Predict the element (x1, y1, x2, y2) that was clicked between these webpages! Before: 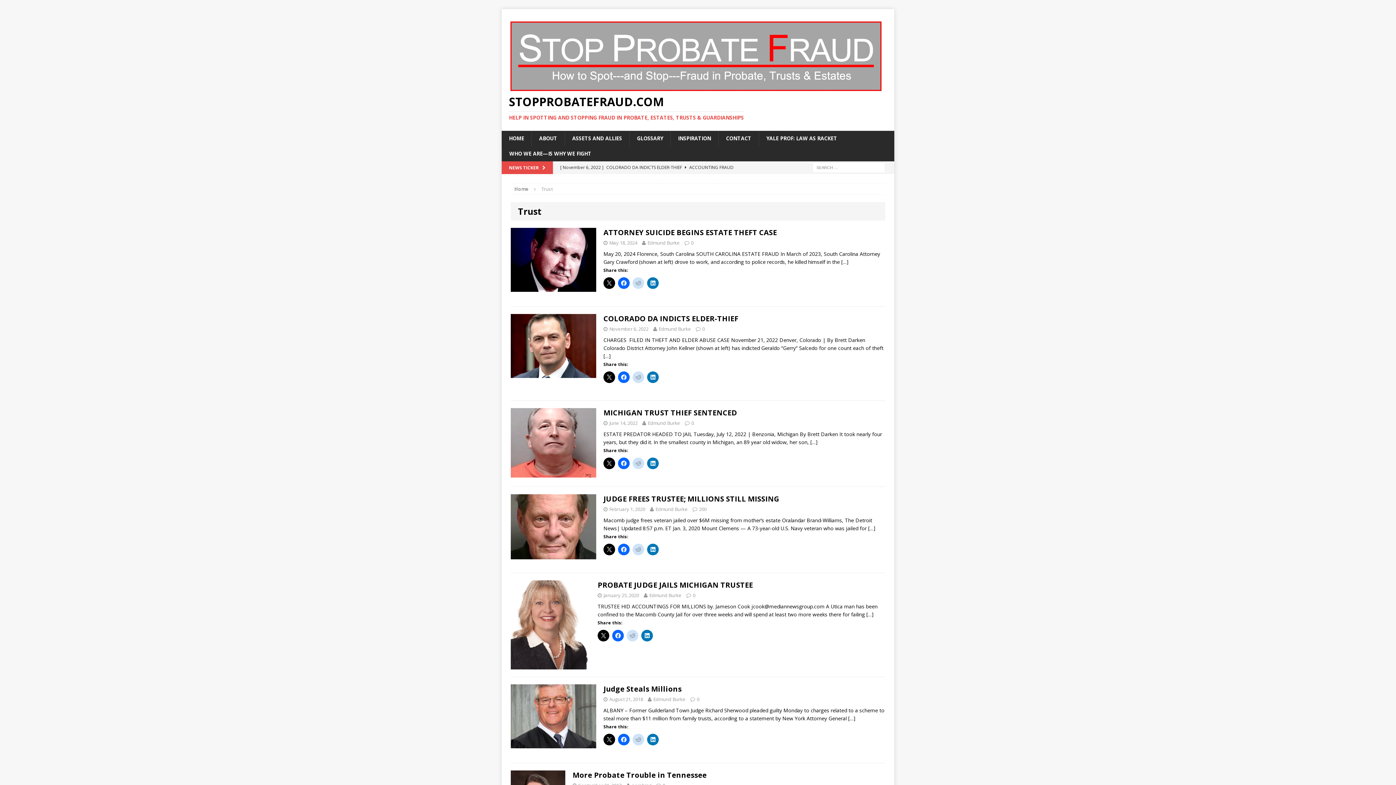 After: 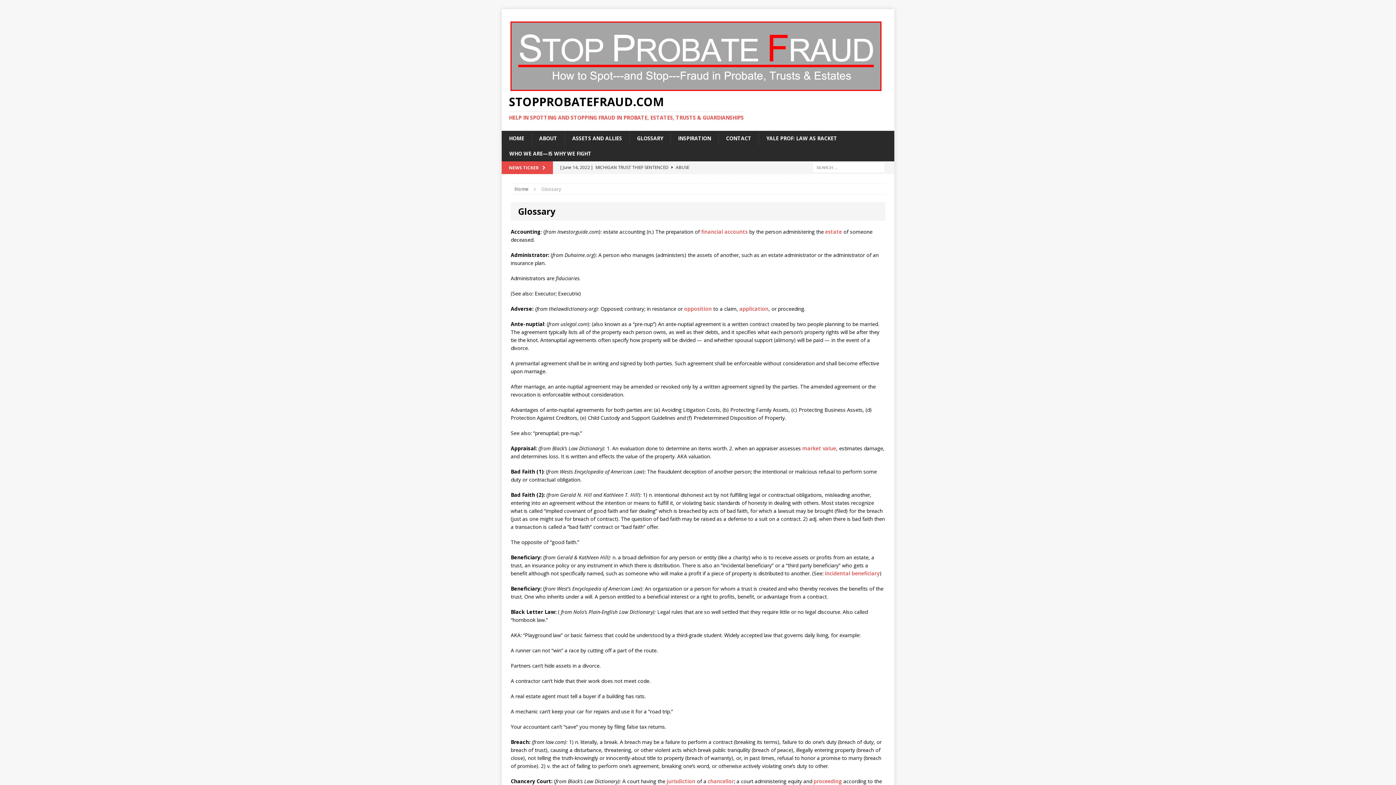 Action: bbox: (629, 130, 670, 146) label: GLOSSARY